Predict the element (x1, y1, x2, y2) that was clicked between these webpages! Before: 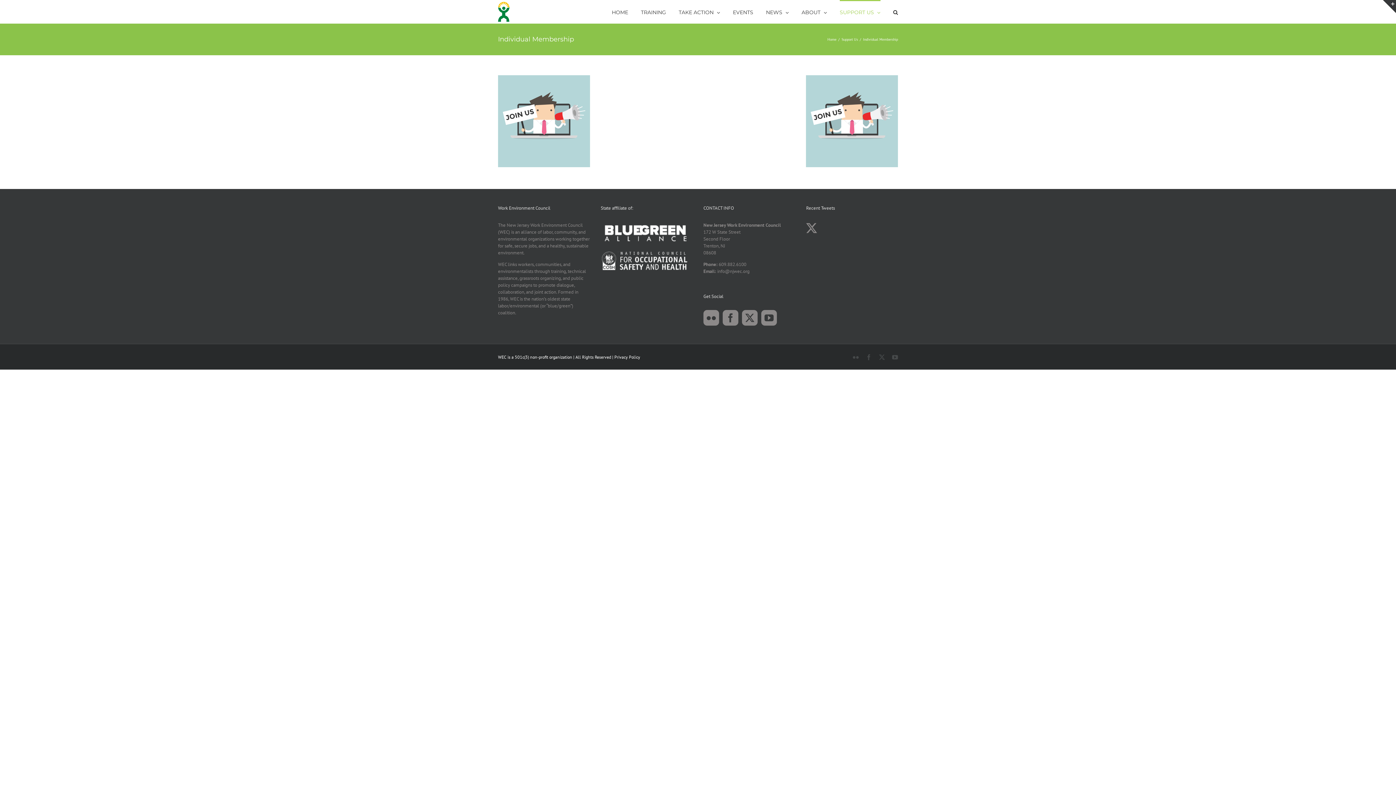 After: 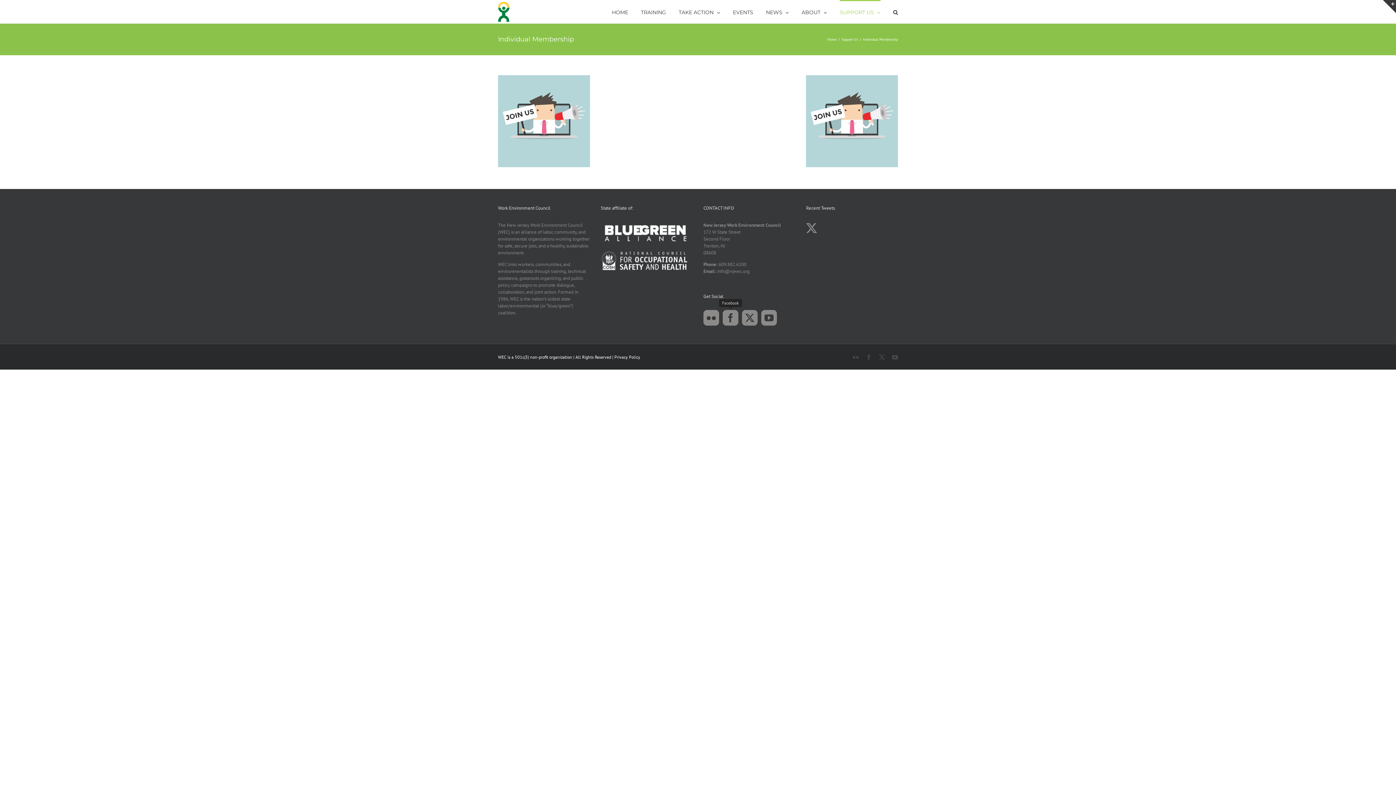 Action: label: Facebook bbox: (722, 310, 738, 325)